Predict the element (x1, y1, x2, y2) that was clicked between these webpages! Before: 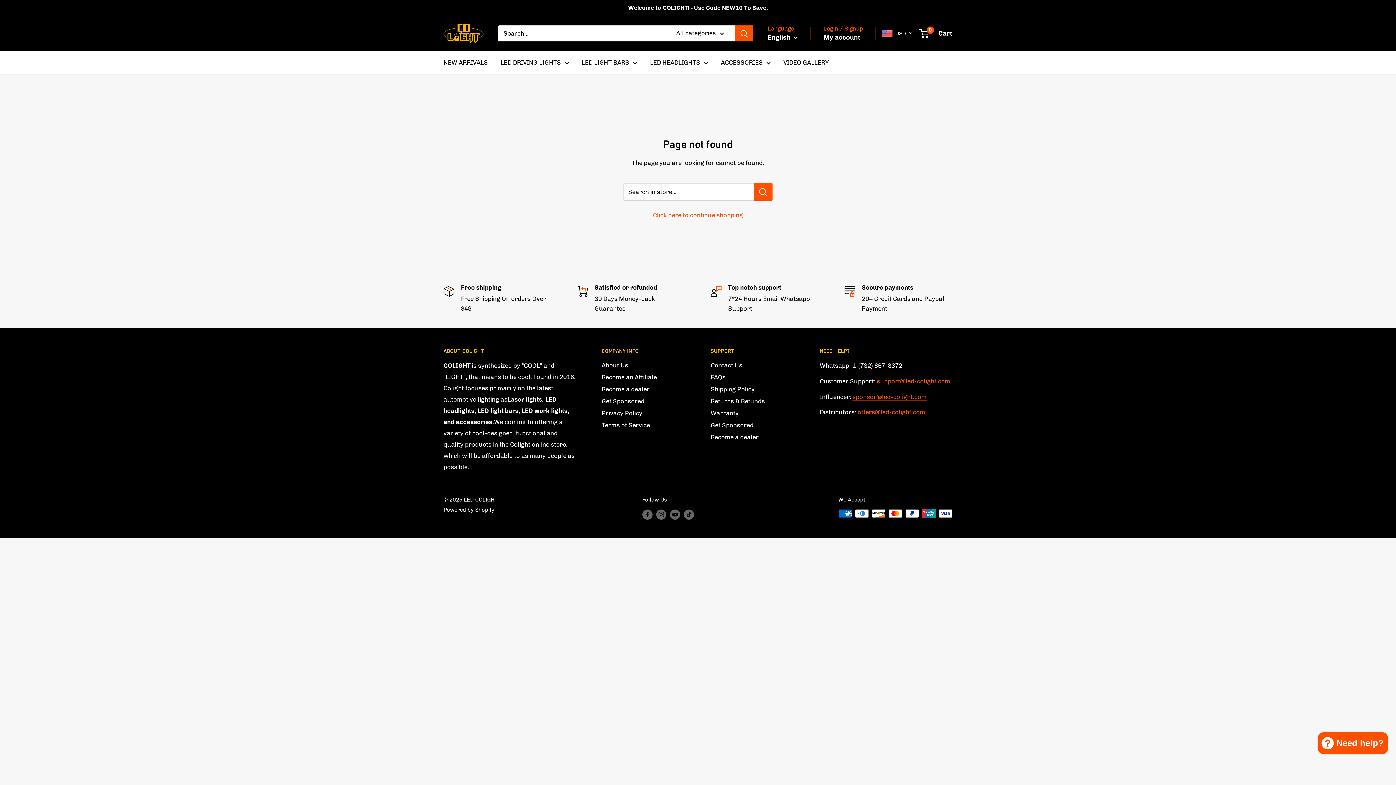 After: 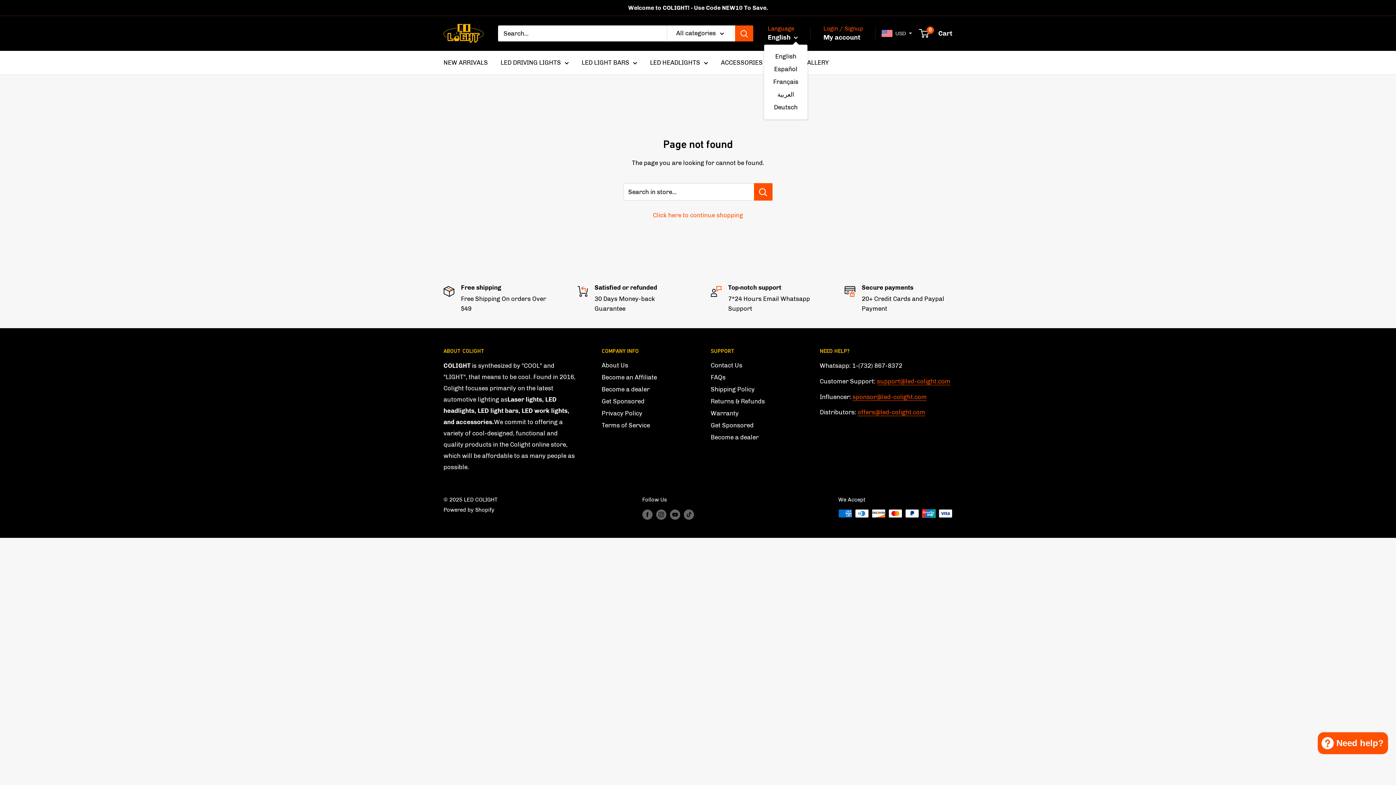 Action: bbox: (768, 31, 798, 43) label: English 